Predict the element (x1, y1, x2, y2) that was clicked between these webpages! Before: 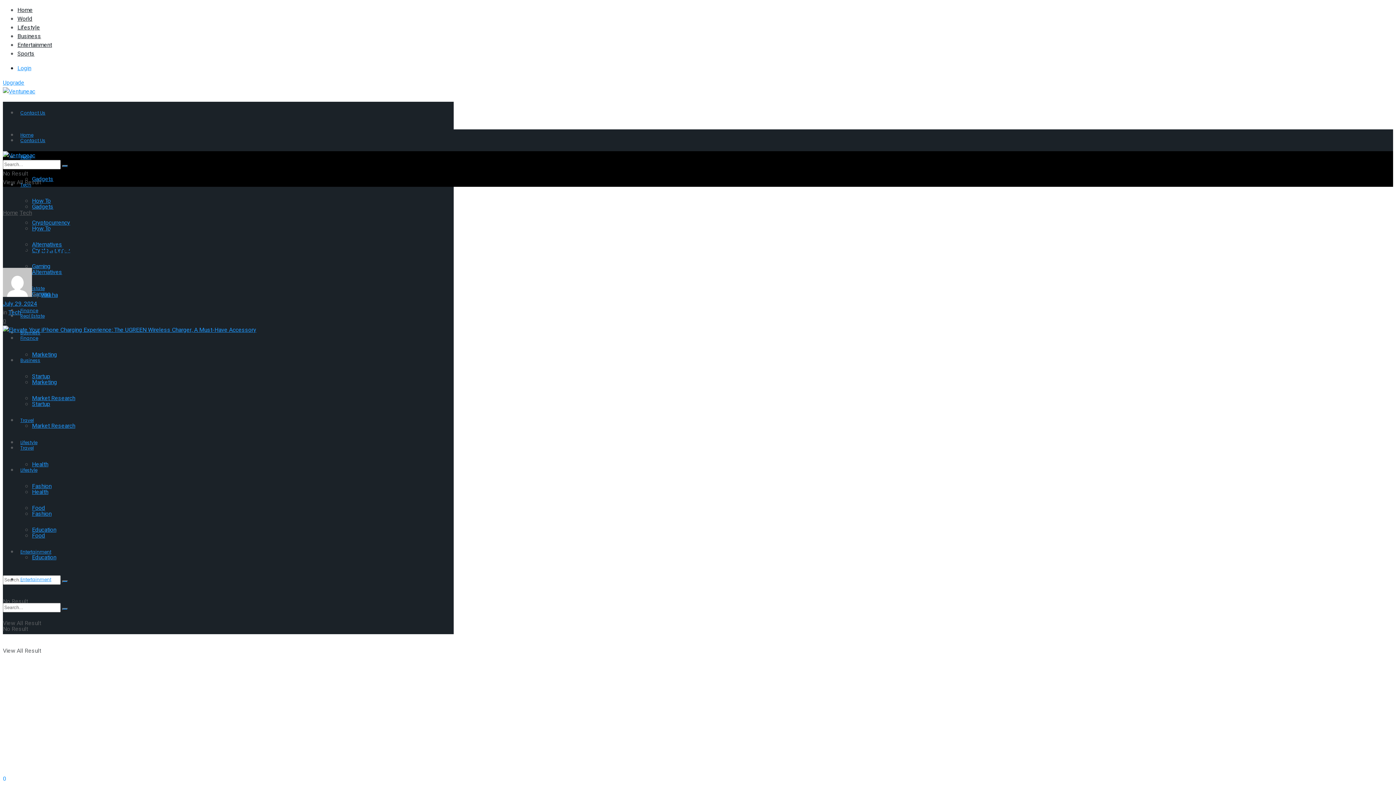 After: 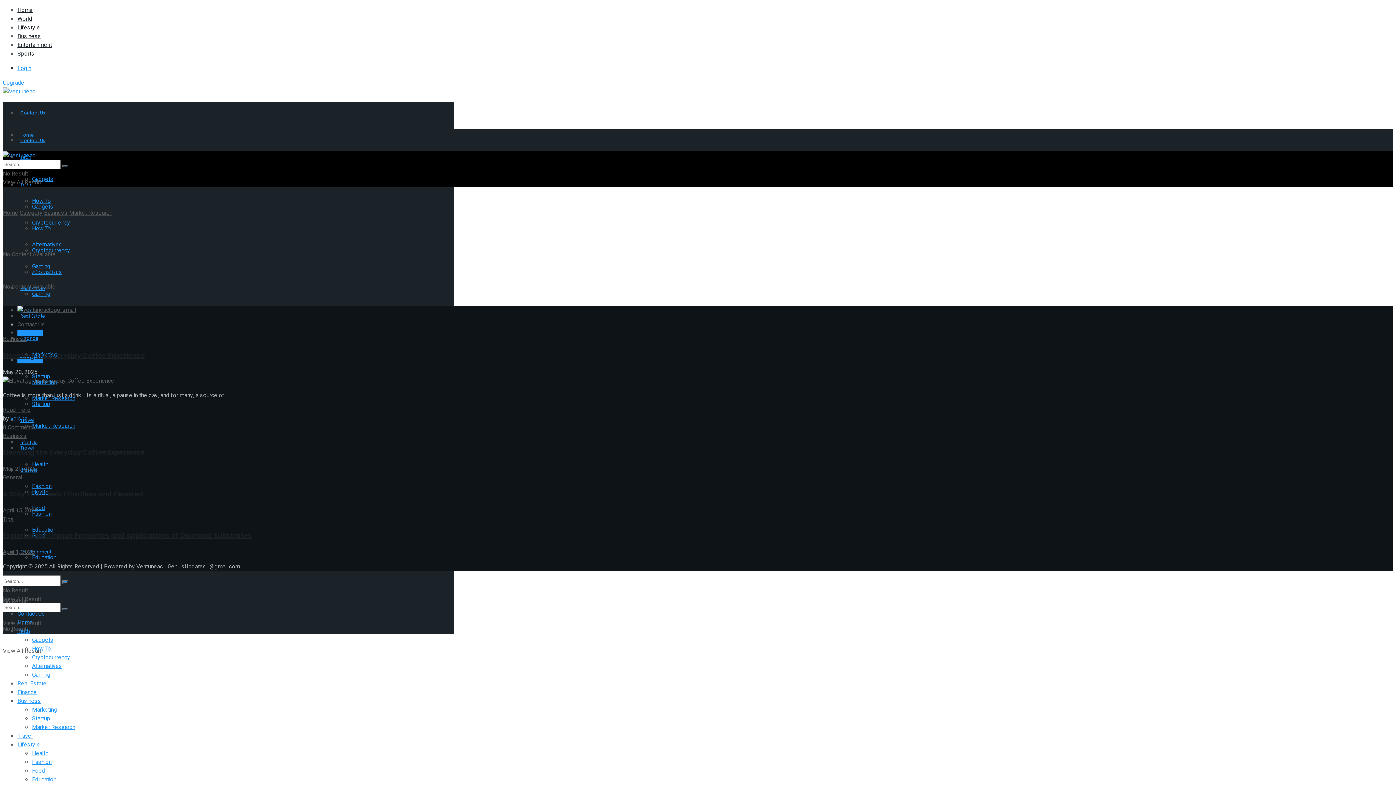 Action: label: Market Research bbox: (32, 394, 75, 402)